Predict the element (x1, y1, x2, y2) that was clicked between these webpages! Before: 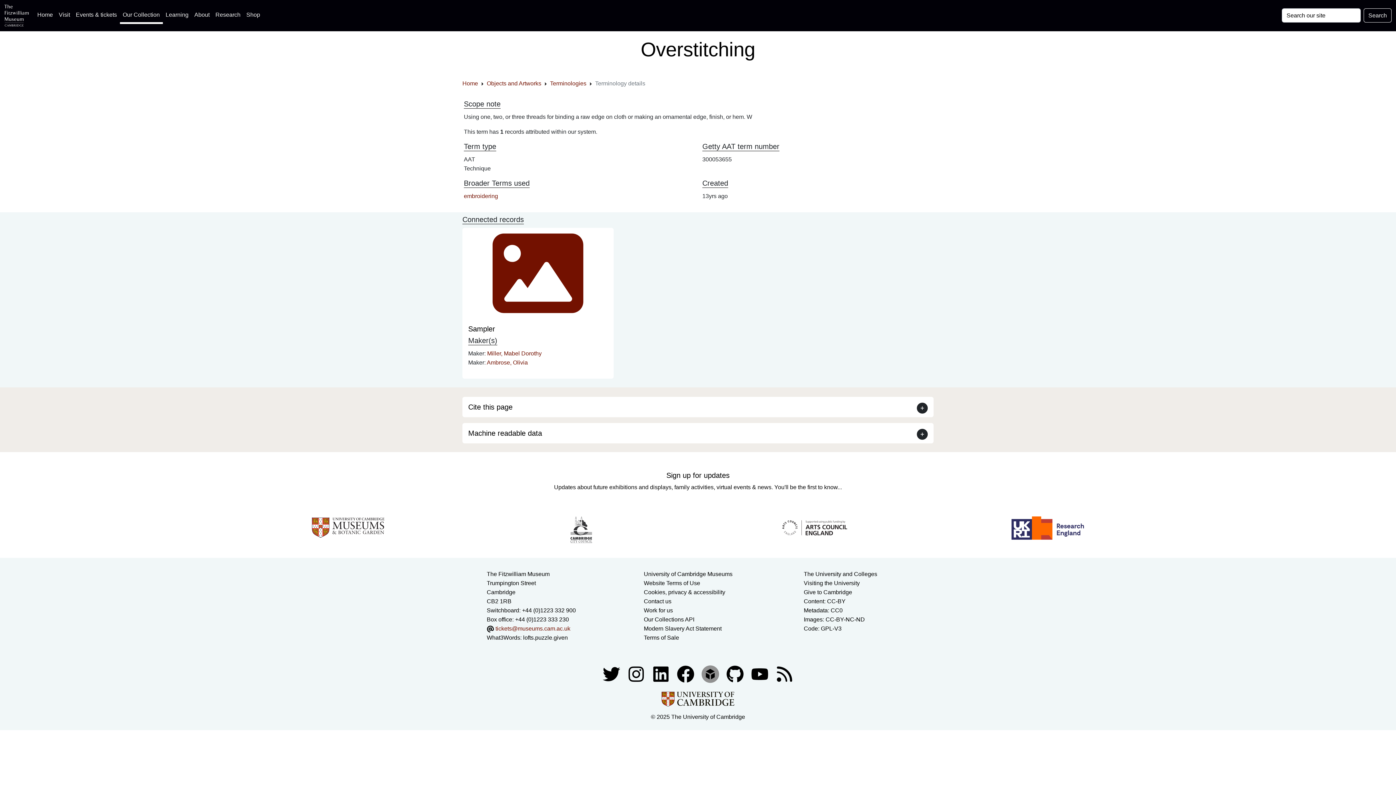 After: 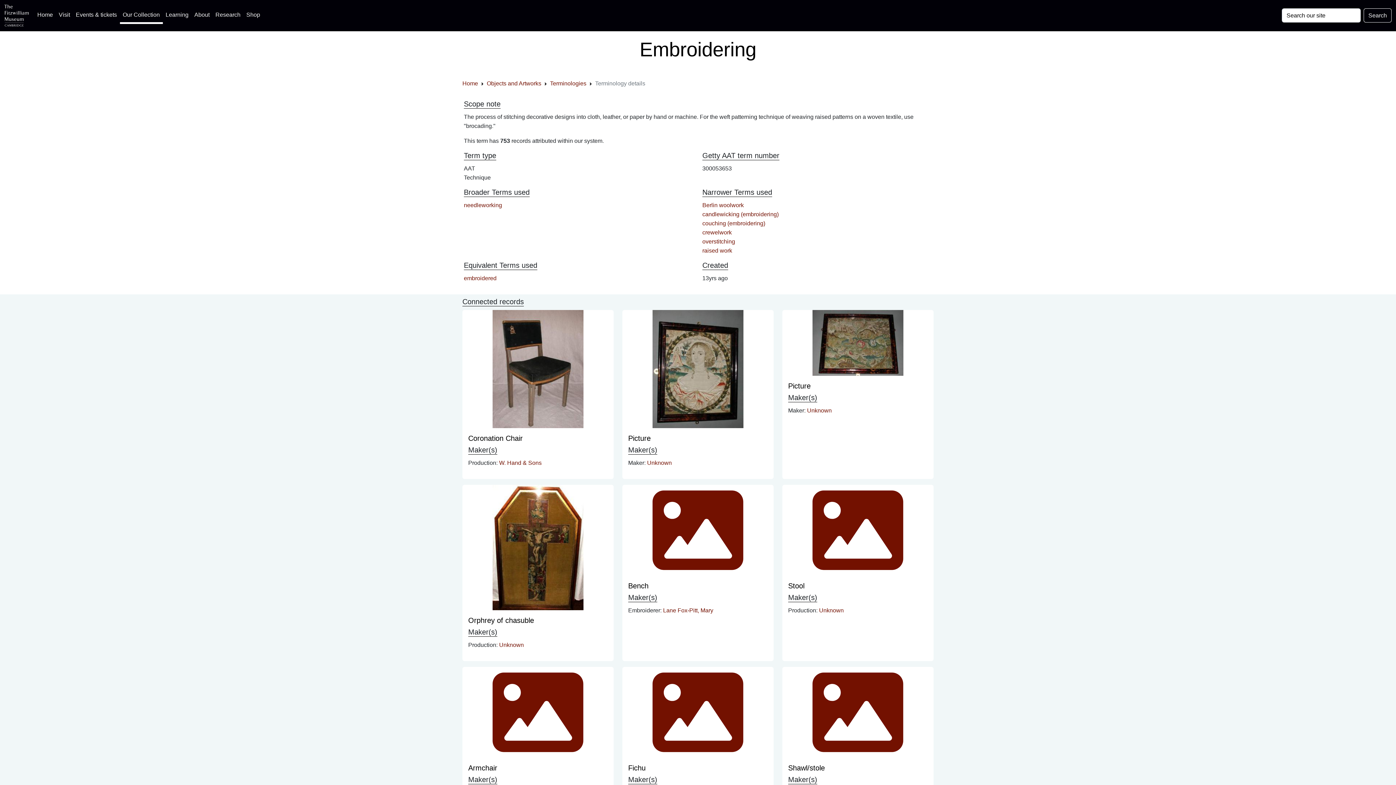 Action: bbox: (464, 193, 498, 199) label: embroidering